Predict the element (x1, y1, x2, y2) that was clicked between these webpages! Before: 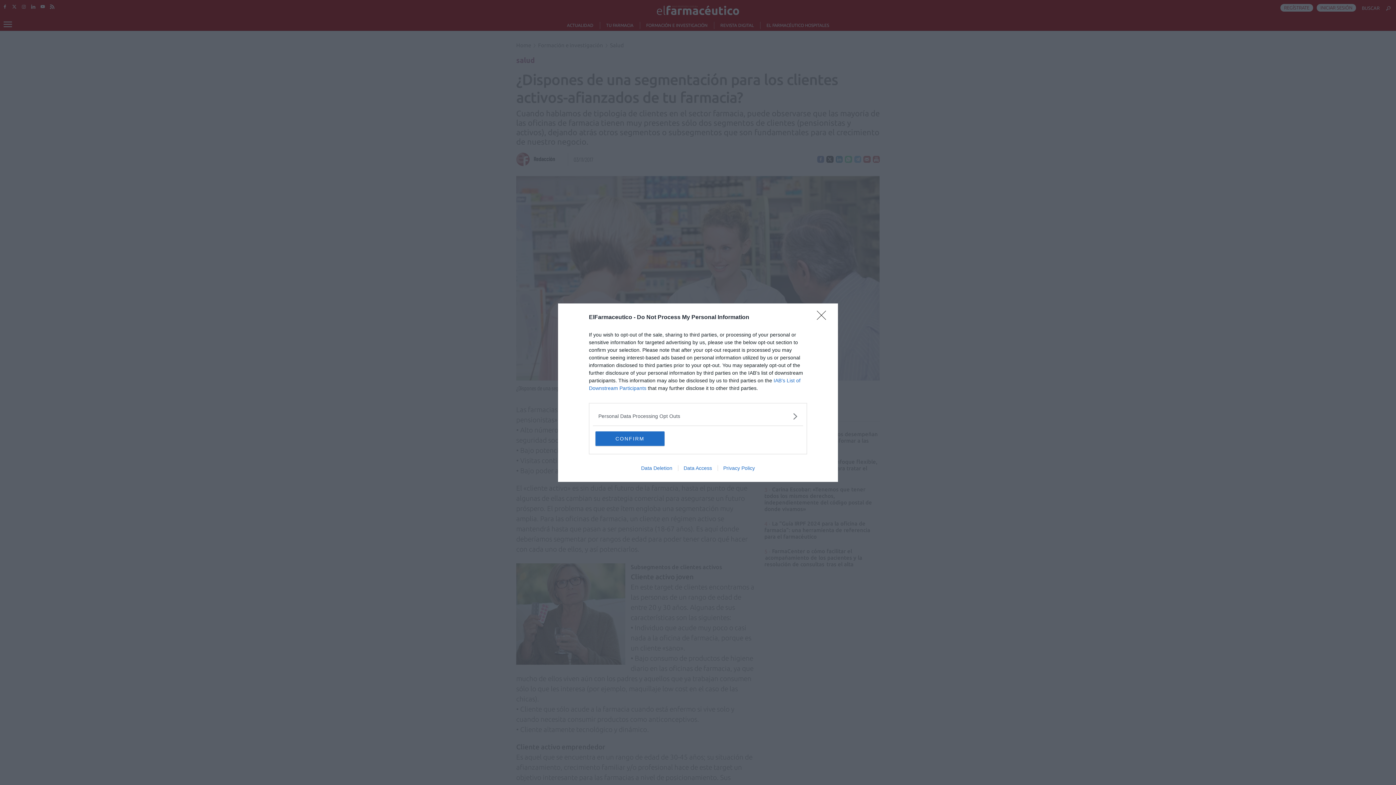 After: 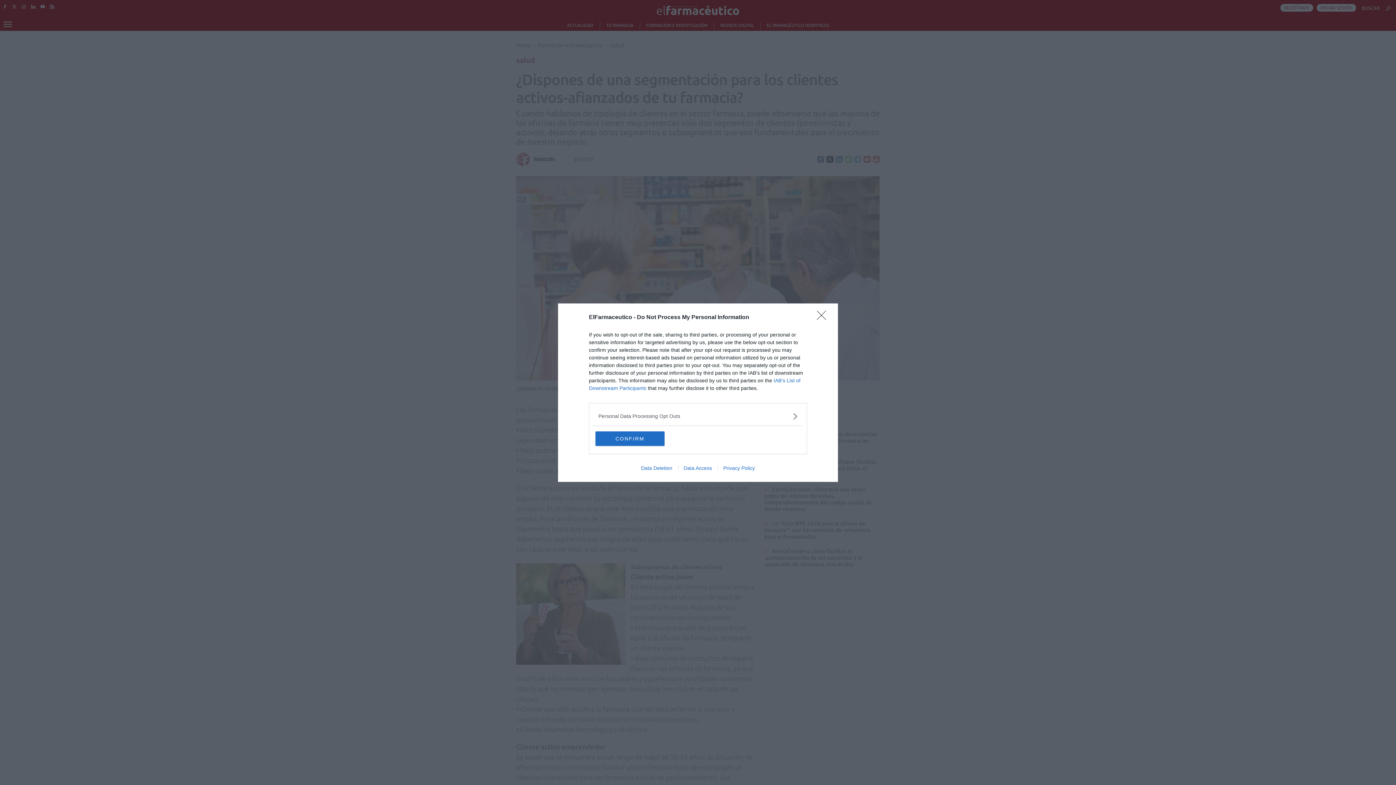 Action: bbox: (717, 465, 760, 471) label: Privacy Policy